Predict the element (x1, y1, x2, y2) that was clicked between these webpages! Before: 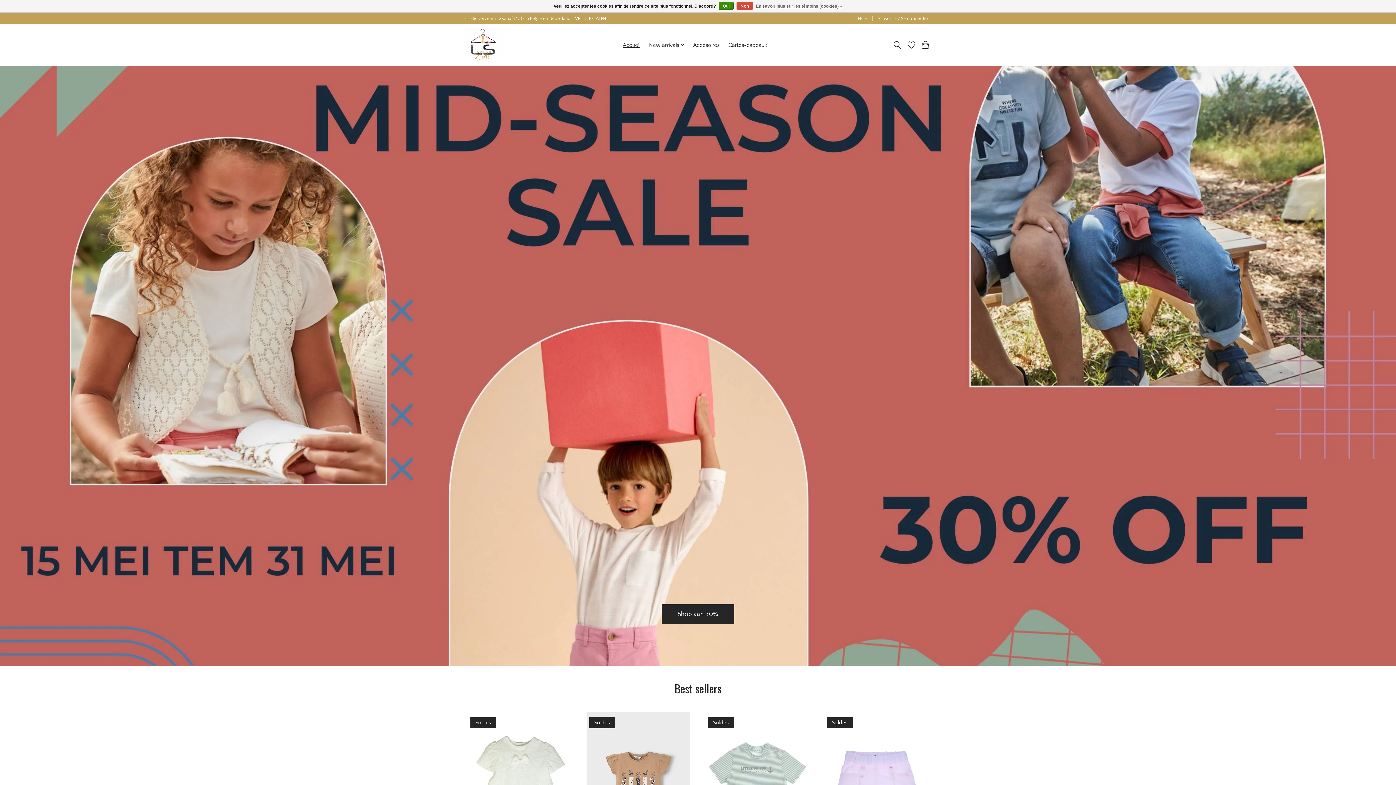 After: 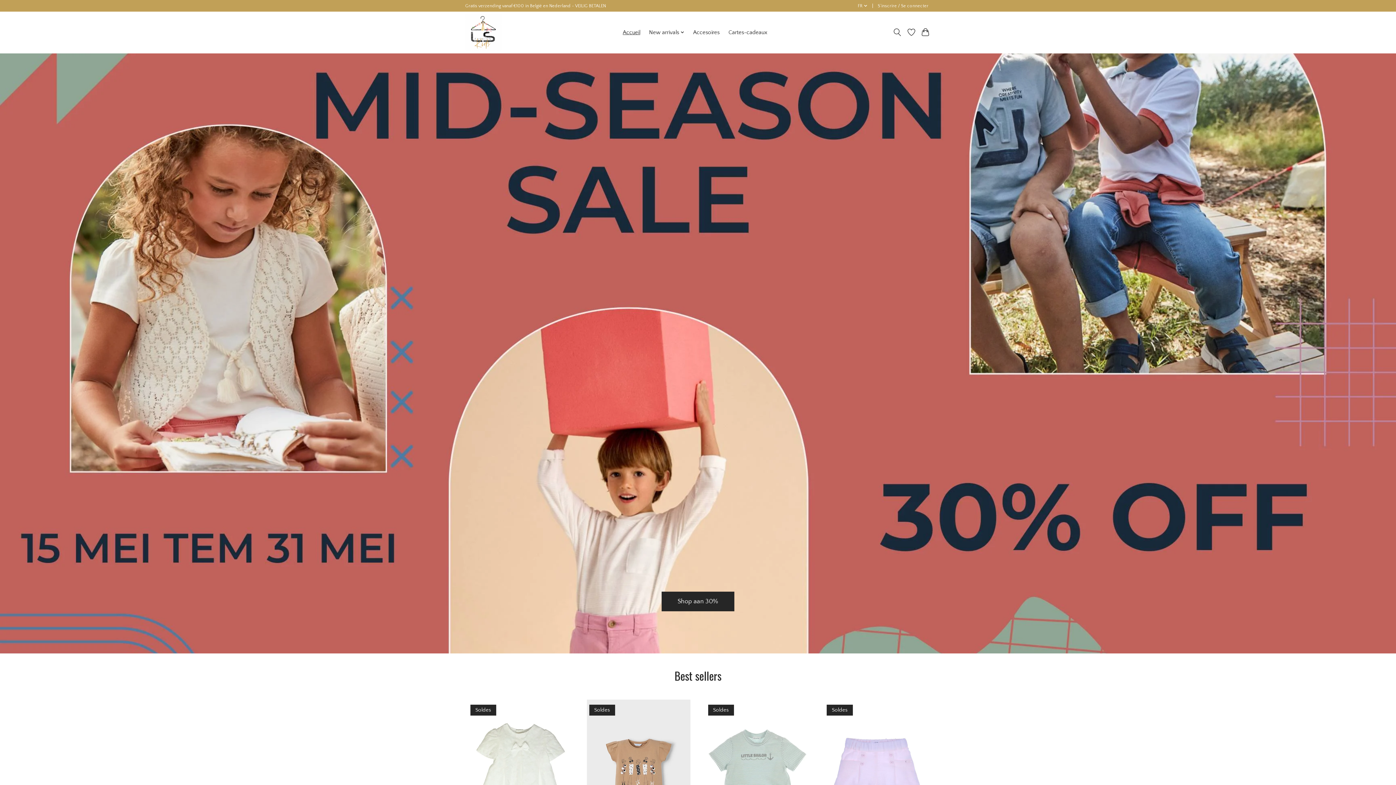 Action: label: Oui bbox: (718, 1, 733, 9)